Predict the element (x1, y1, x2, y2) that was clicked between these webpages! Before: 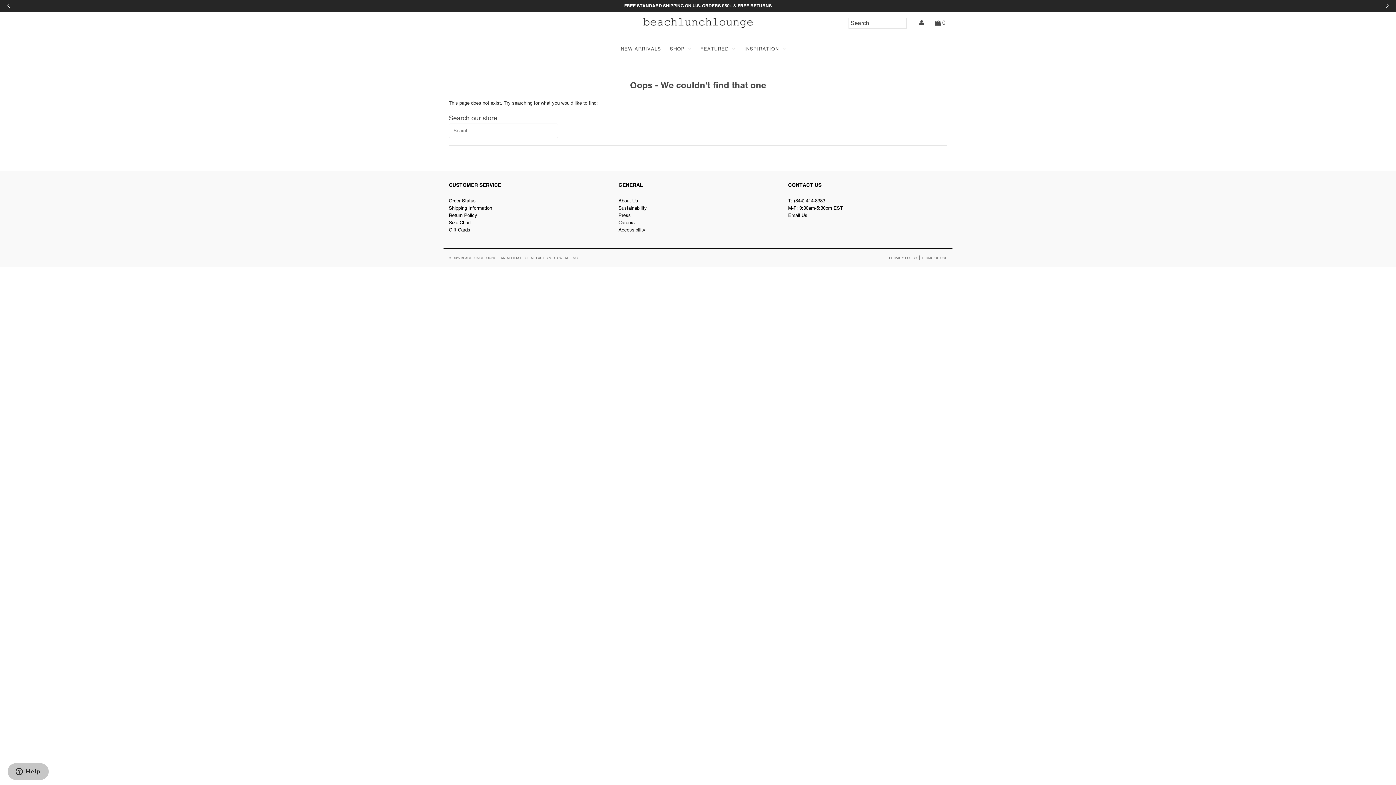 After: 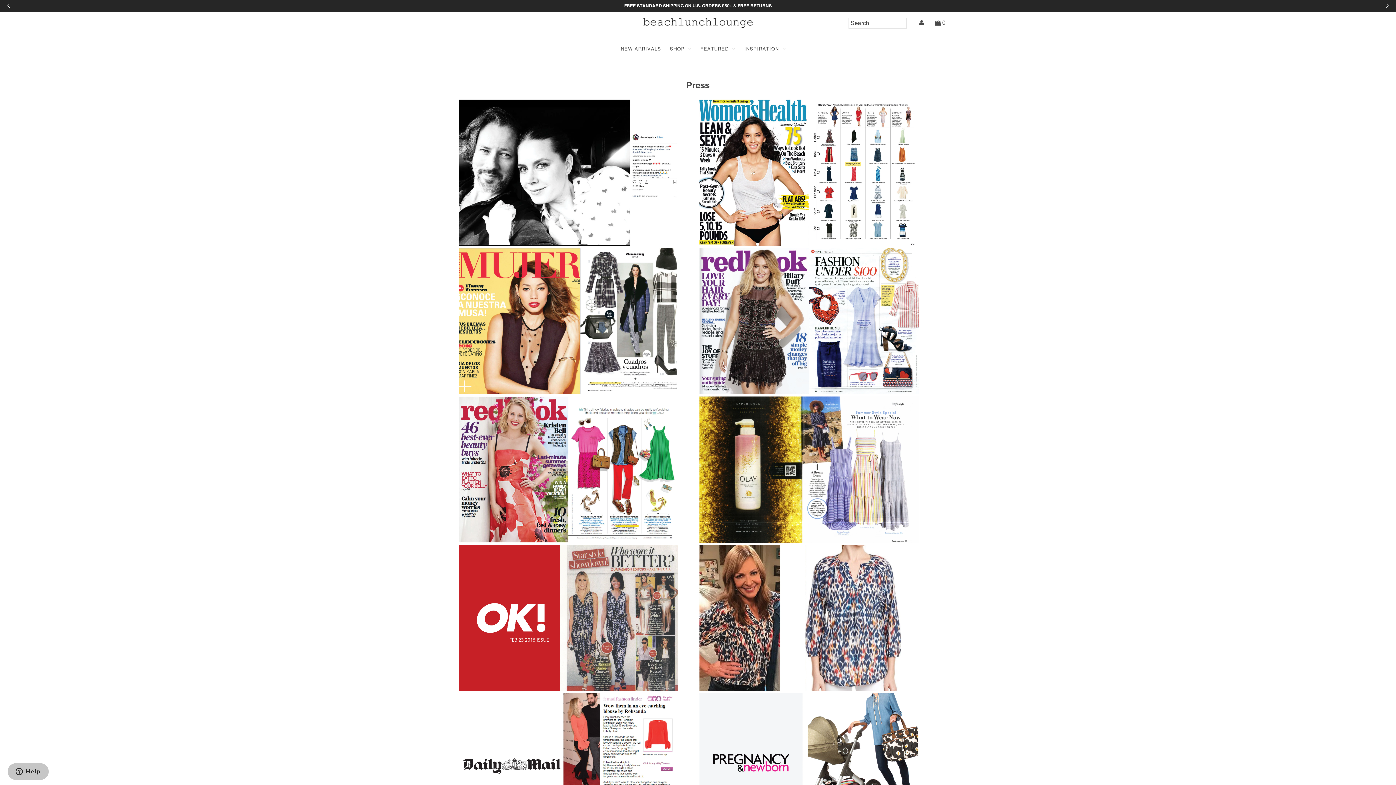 Action: label: Press bbox: (618, 212, 630, 218)